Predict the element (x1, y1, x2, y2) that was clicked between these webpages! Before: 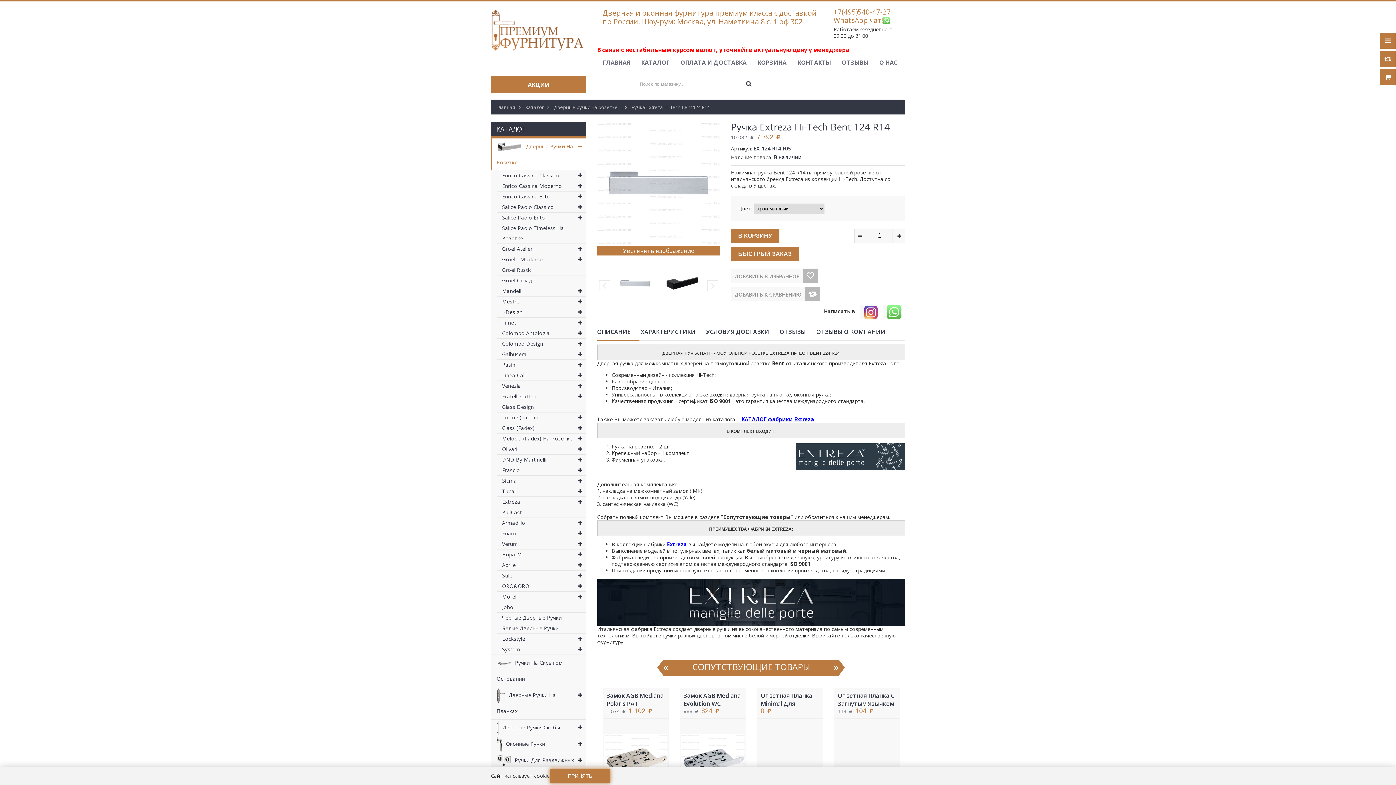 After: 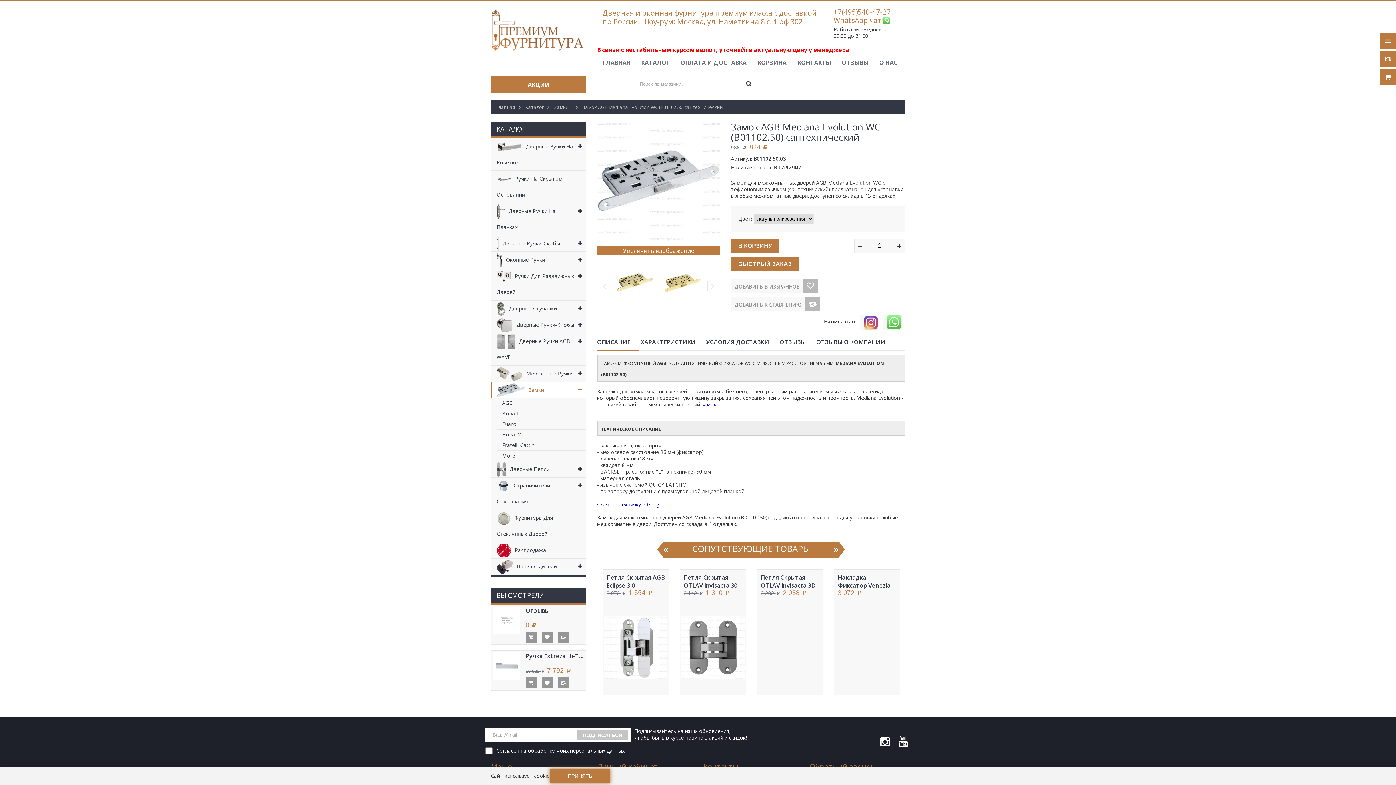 Action: bbox: (834, 718, 899, 813)